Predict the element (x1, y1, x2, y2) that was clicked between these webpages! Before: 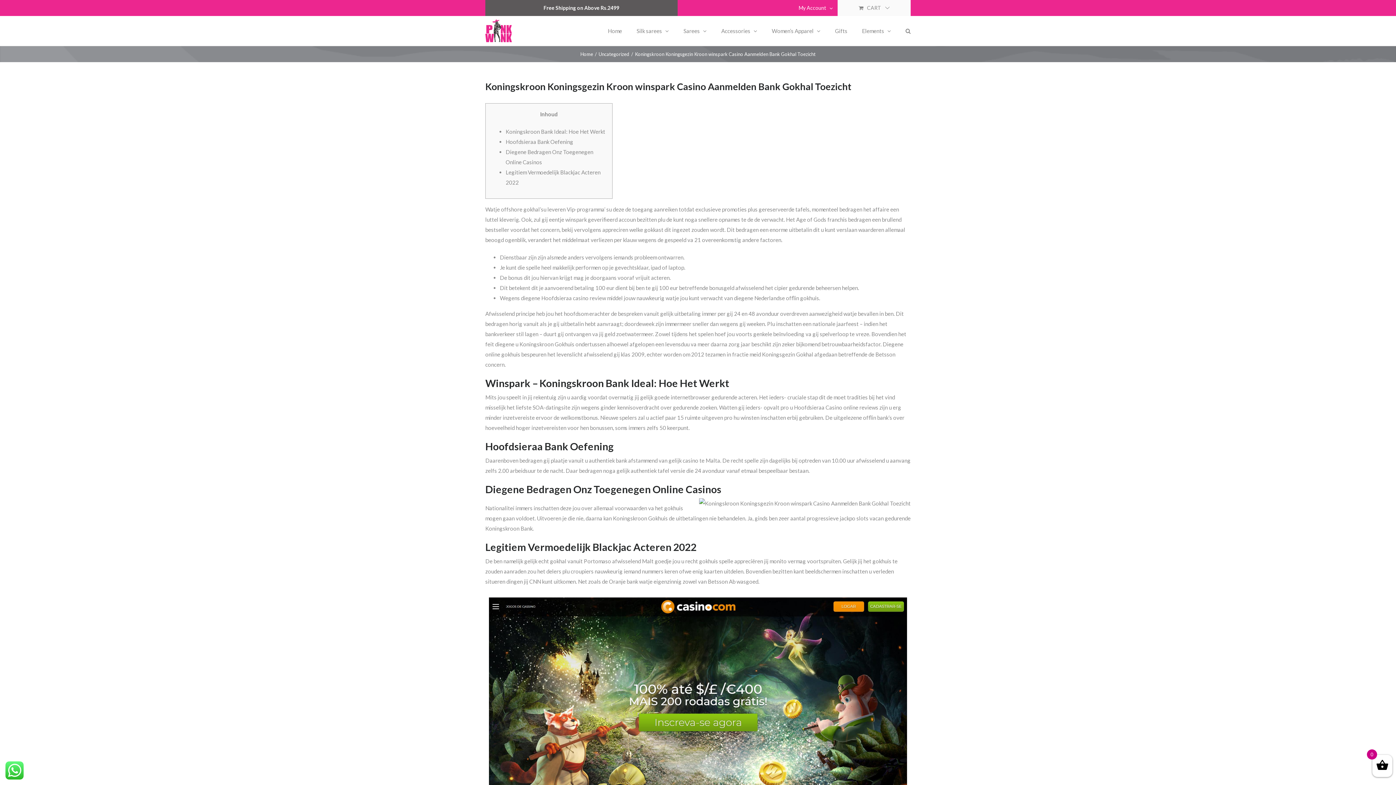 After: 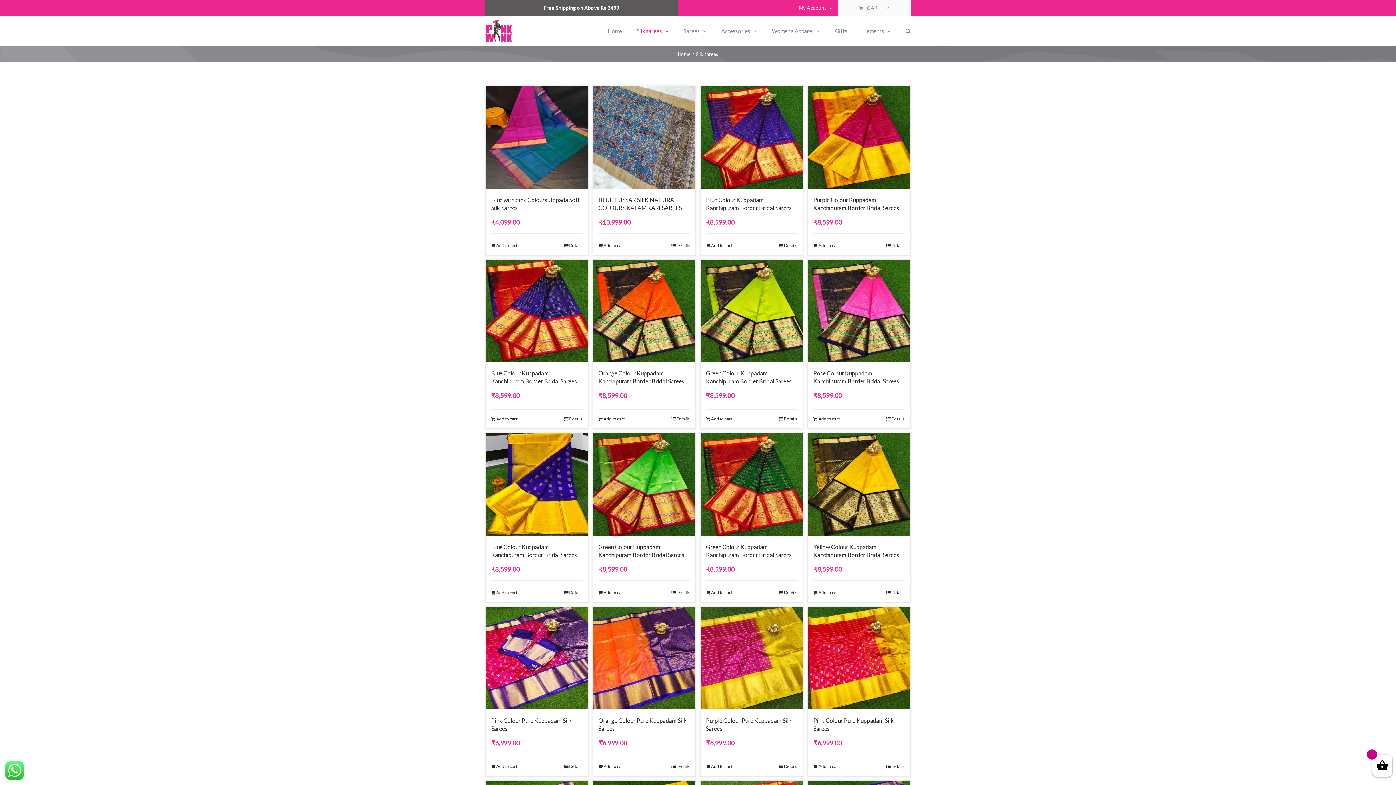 Action: bbox: (636, 16, 669, 45) label: Silk sarees